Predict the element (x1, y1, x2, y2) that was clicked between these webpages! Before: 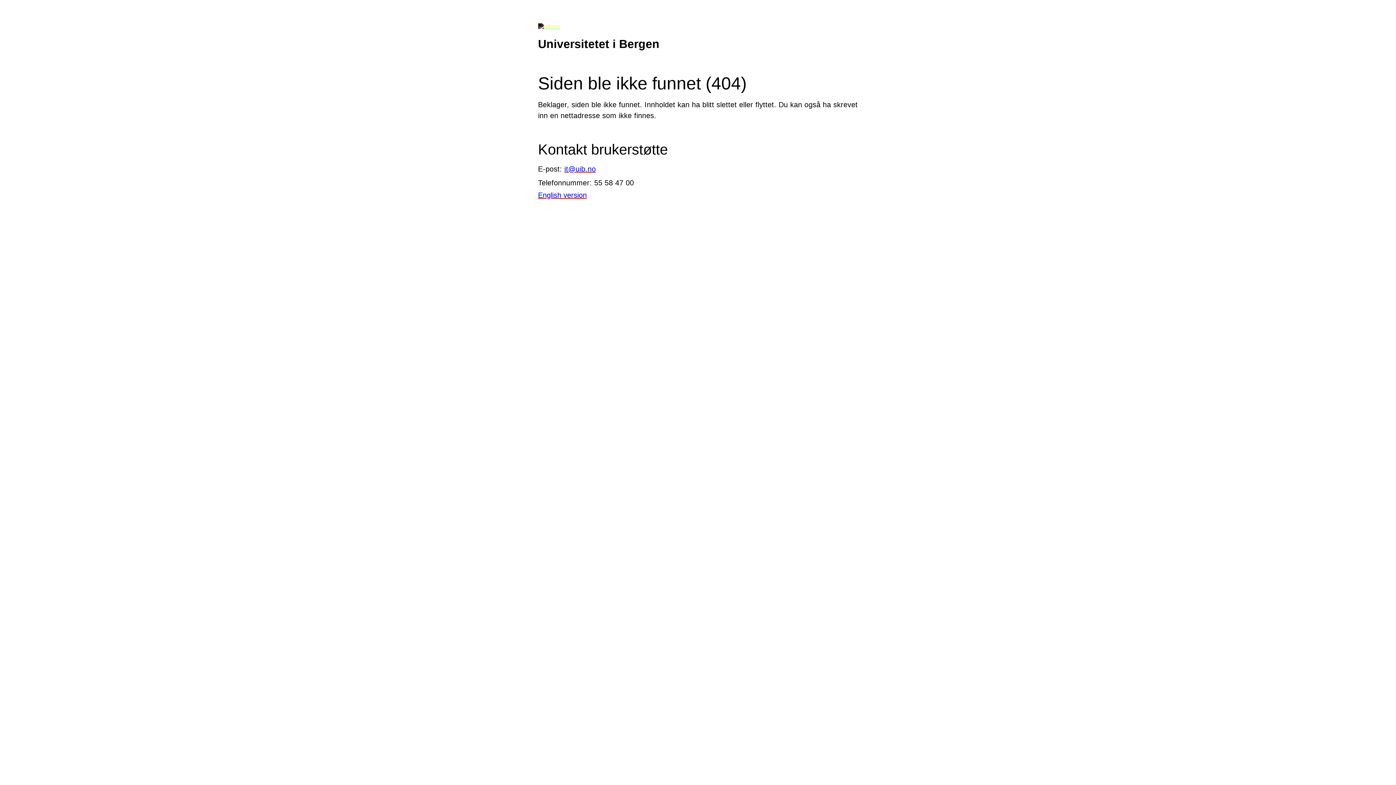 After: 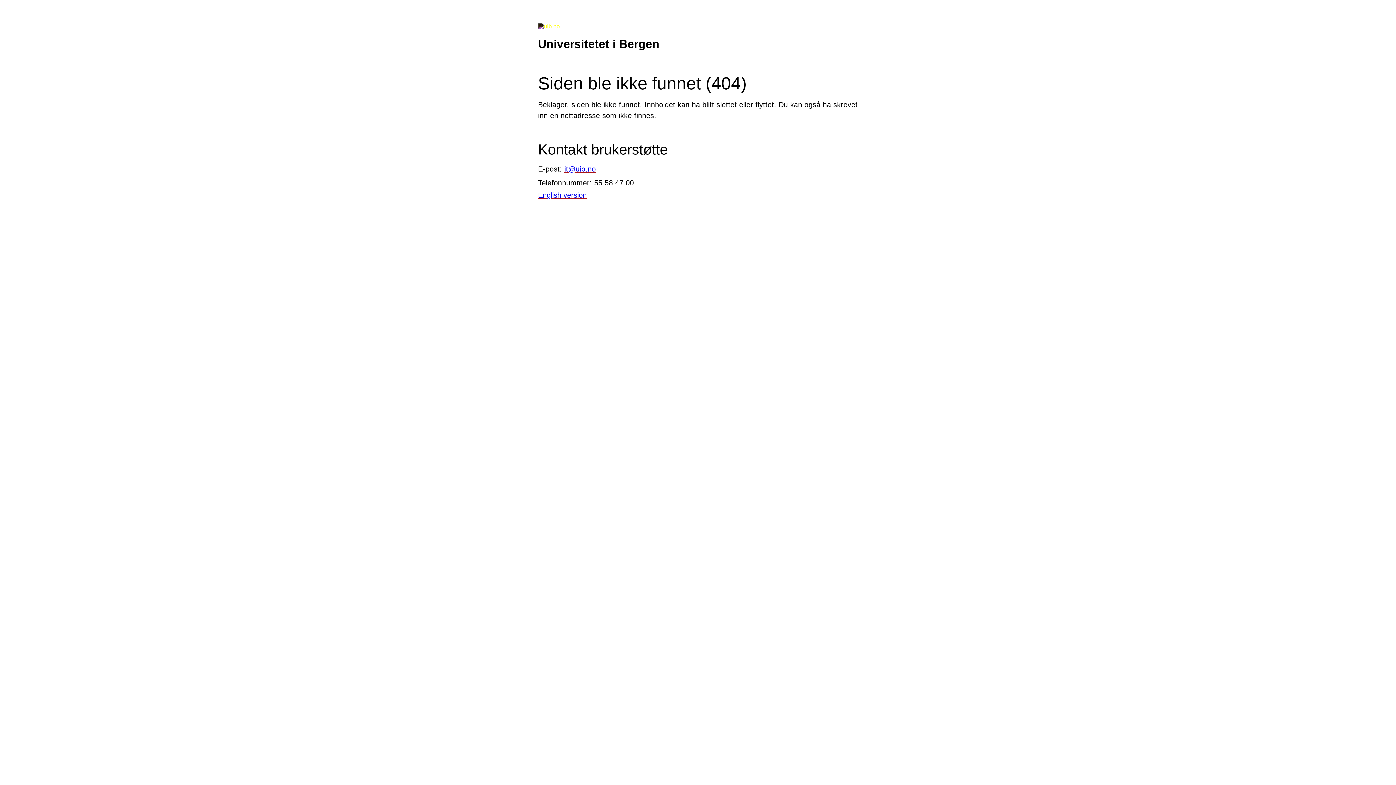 Action: bbox: (564, 164, 596, 172) label: it@uib.no